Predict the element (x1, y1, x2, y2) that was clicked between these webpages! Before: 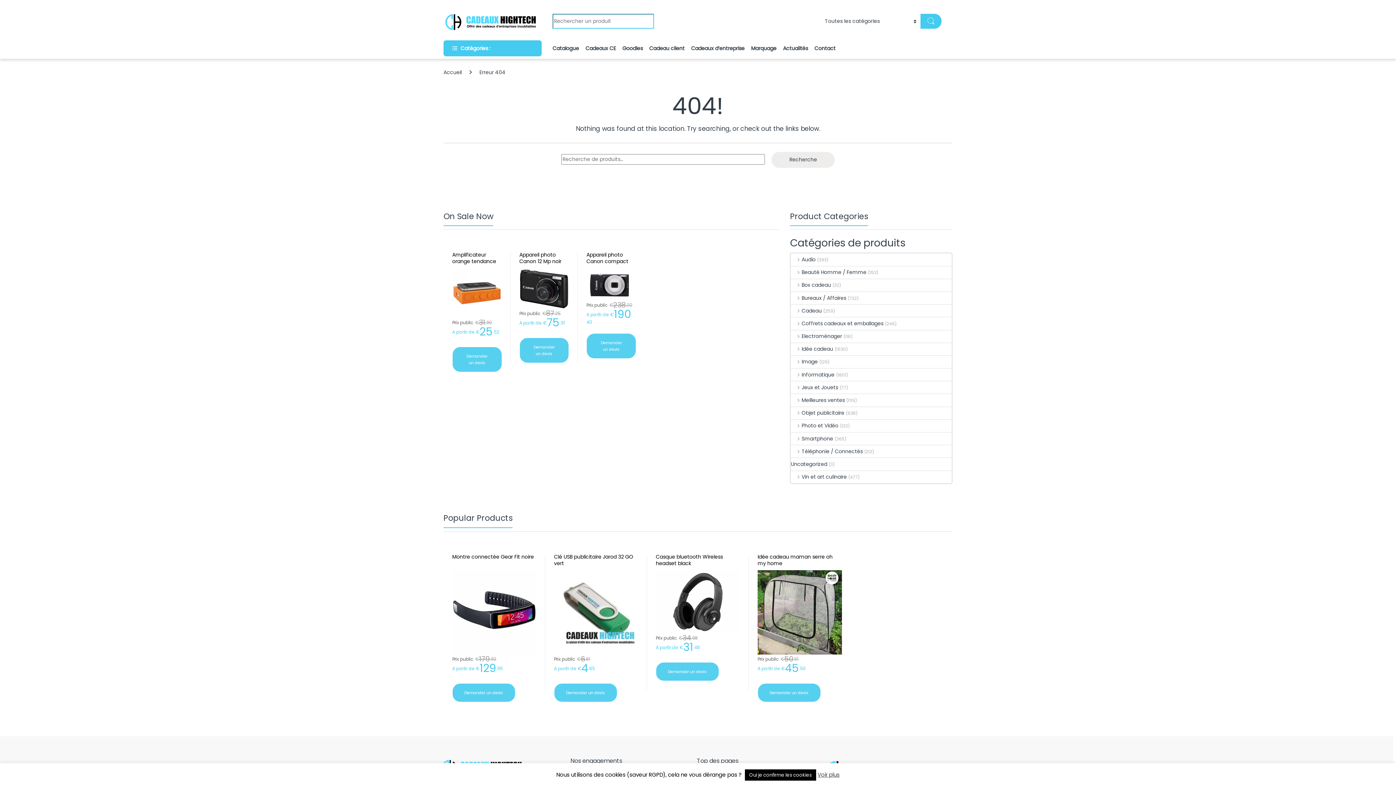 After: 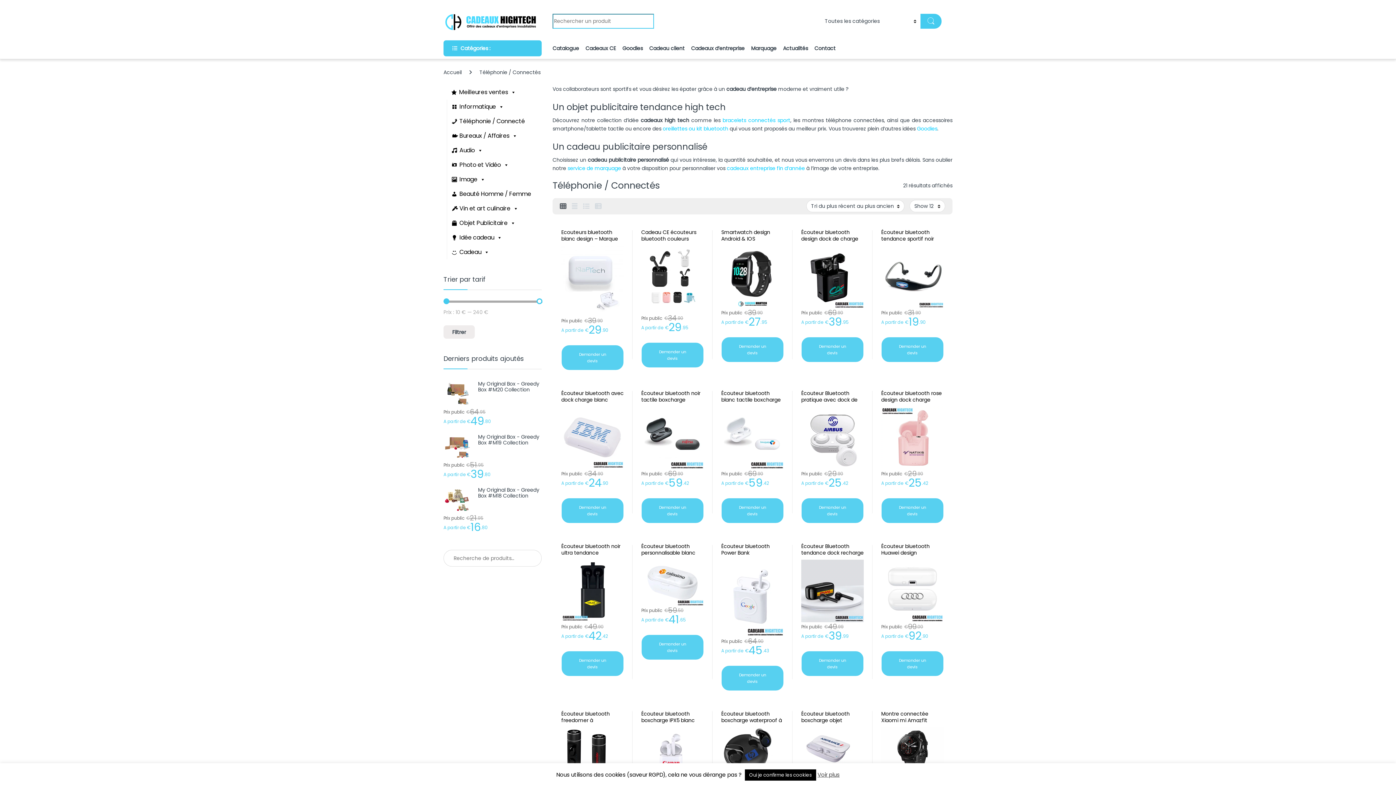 Action: label: Téléphonie / Connectés bbox: (791, 445, 862, 457)